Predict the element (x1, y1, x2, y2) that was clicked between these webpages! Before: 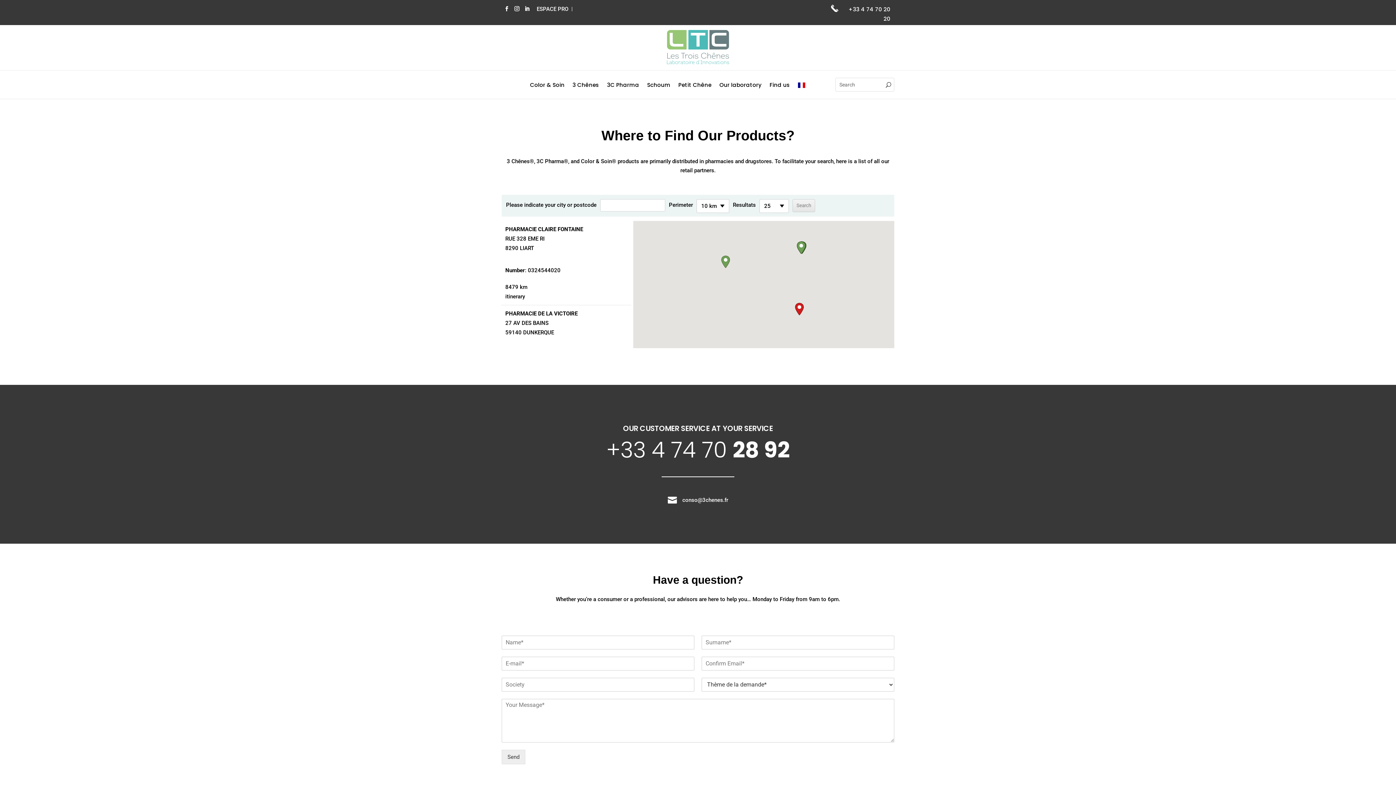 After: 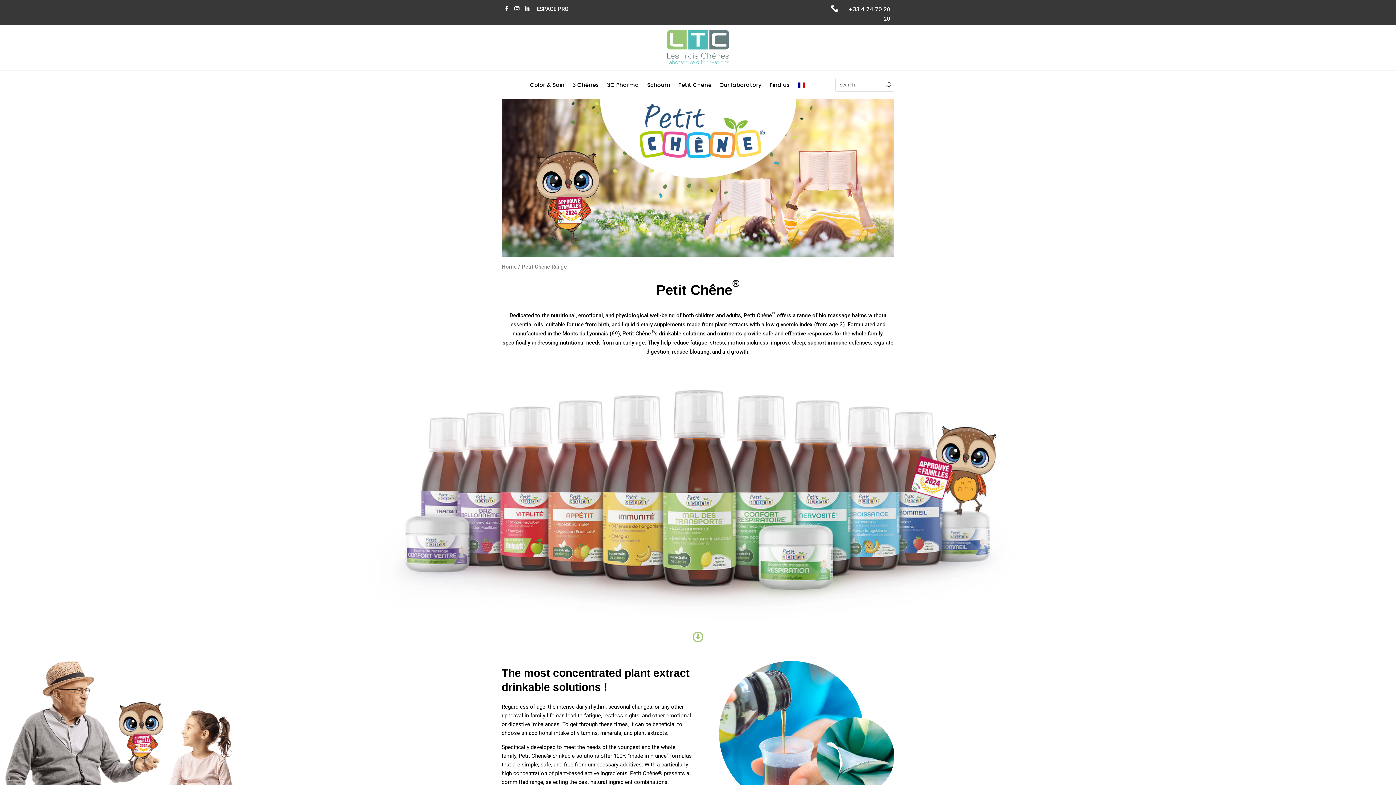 Action: bbox: (678, 82, 711, 90) label: Petit Chêne